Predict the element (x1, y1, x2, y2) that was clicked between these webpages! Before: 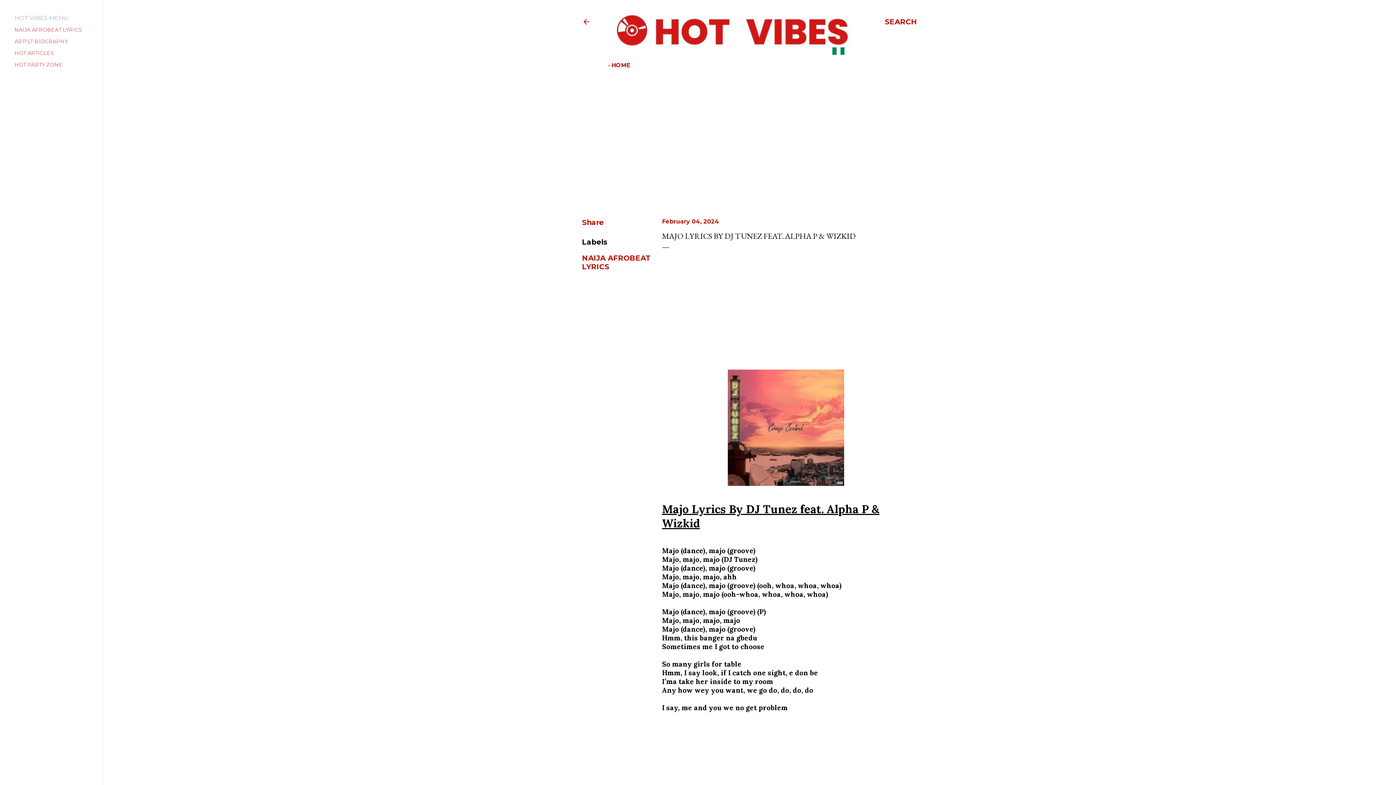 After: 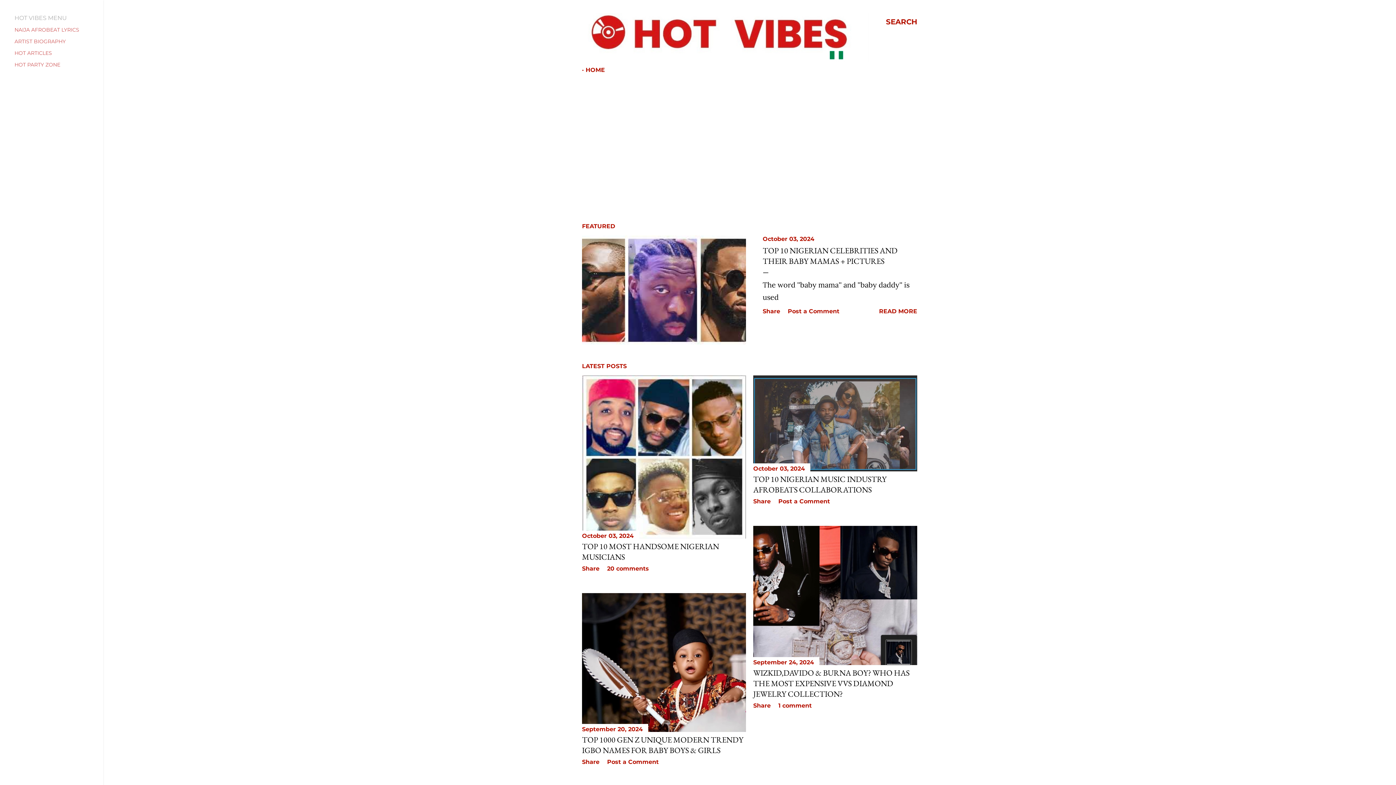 Action: bbox: (608, 49, 867, 59)